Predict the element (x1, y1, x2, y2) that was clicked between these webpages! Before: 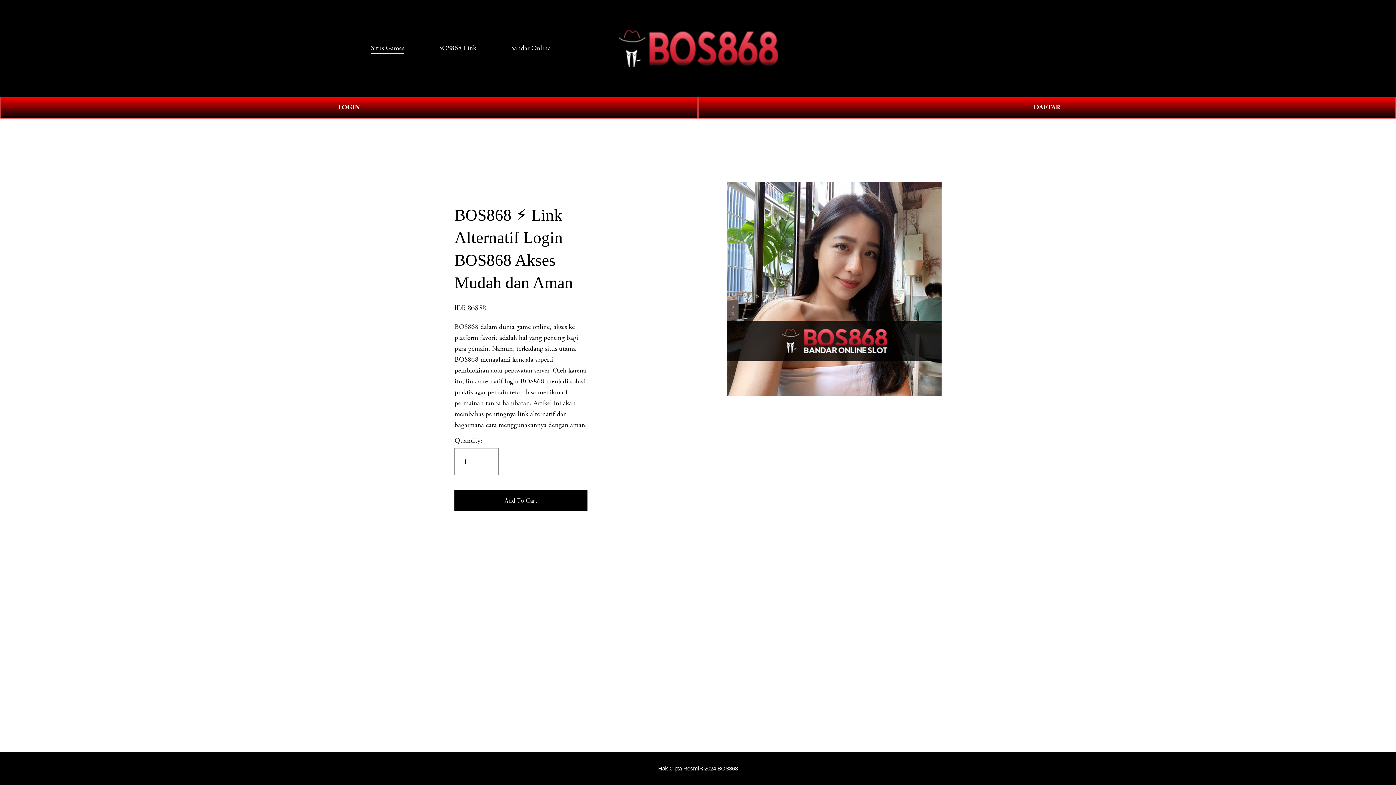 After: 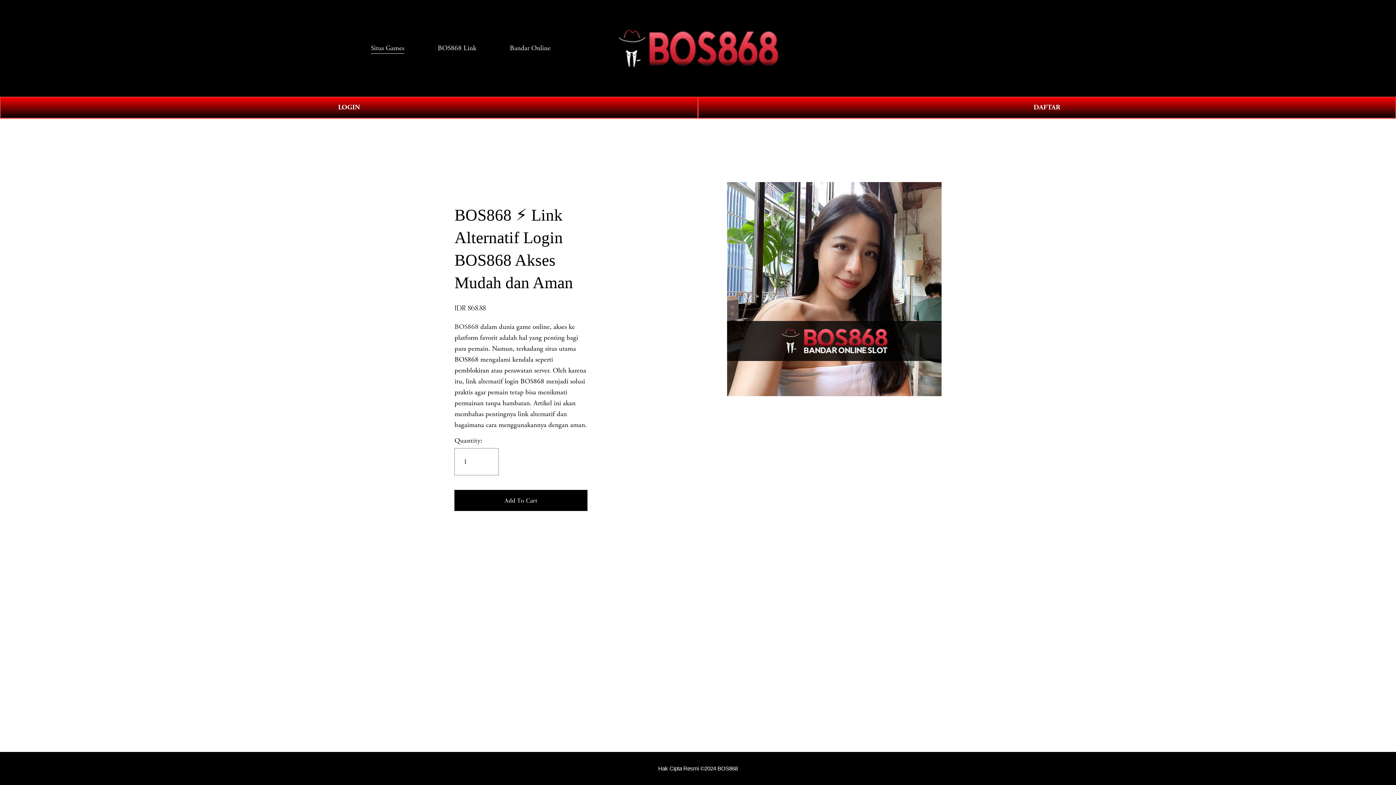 Action: bbox: (437, 42, 476, 54) label: BOS868 Link